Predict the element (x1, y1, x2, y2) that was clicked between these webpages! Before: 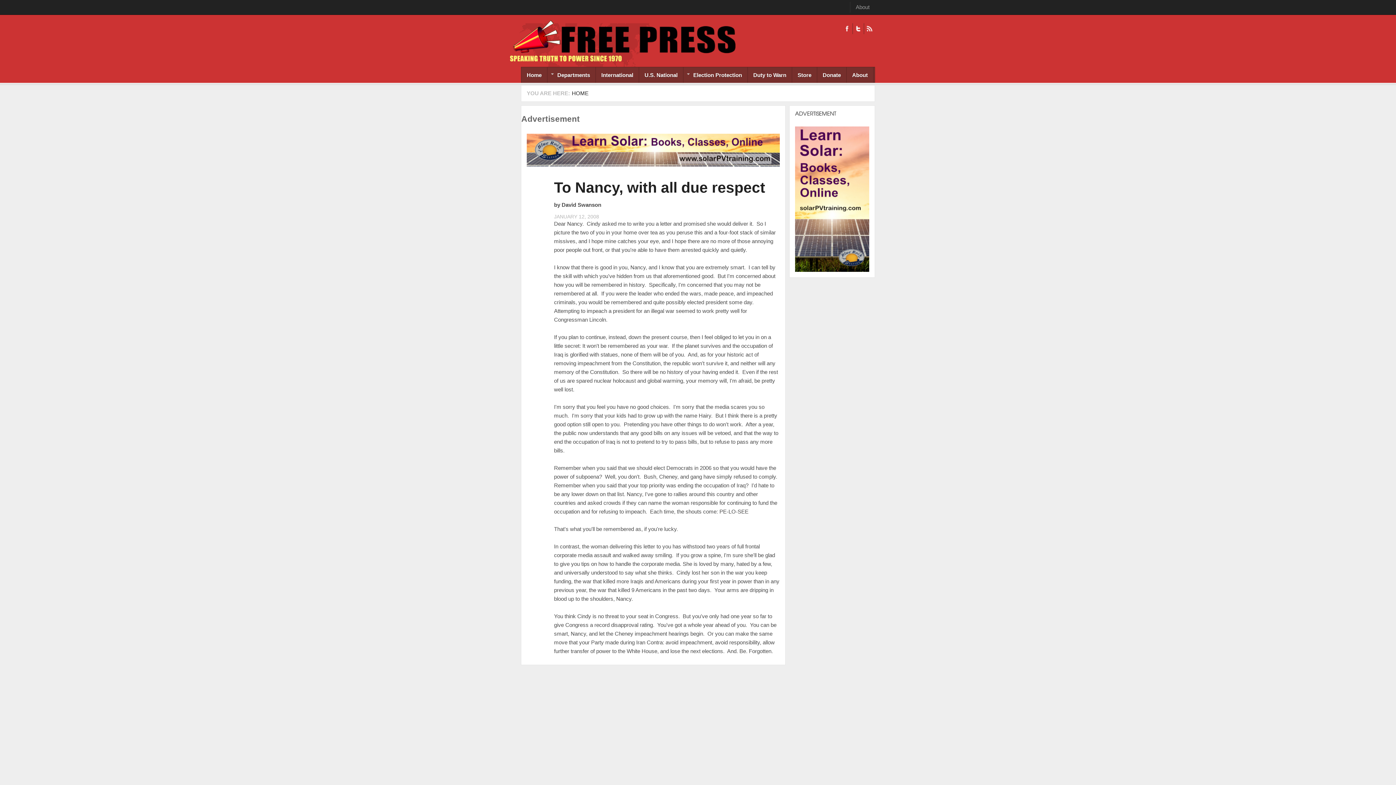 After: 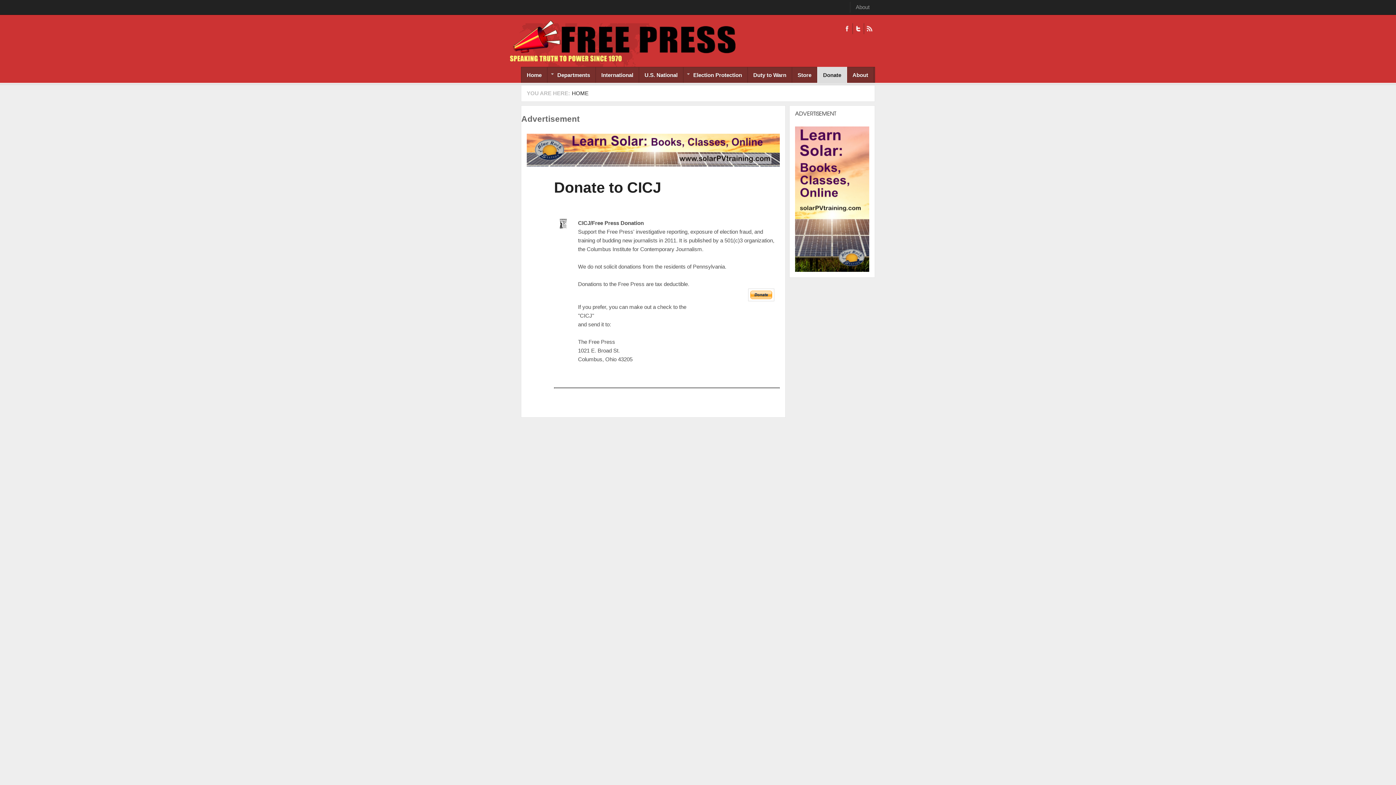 Action: label: Donate bbox: (817, 67, 846, 82)